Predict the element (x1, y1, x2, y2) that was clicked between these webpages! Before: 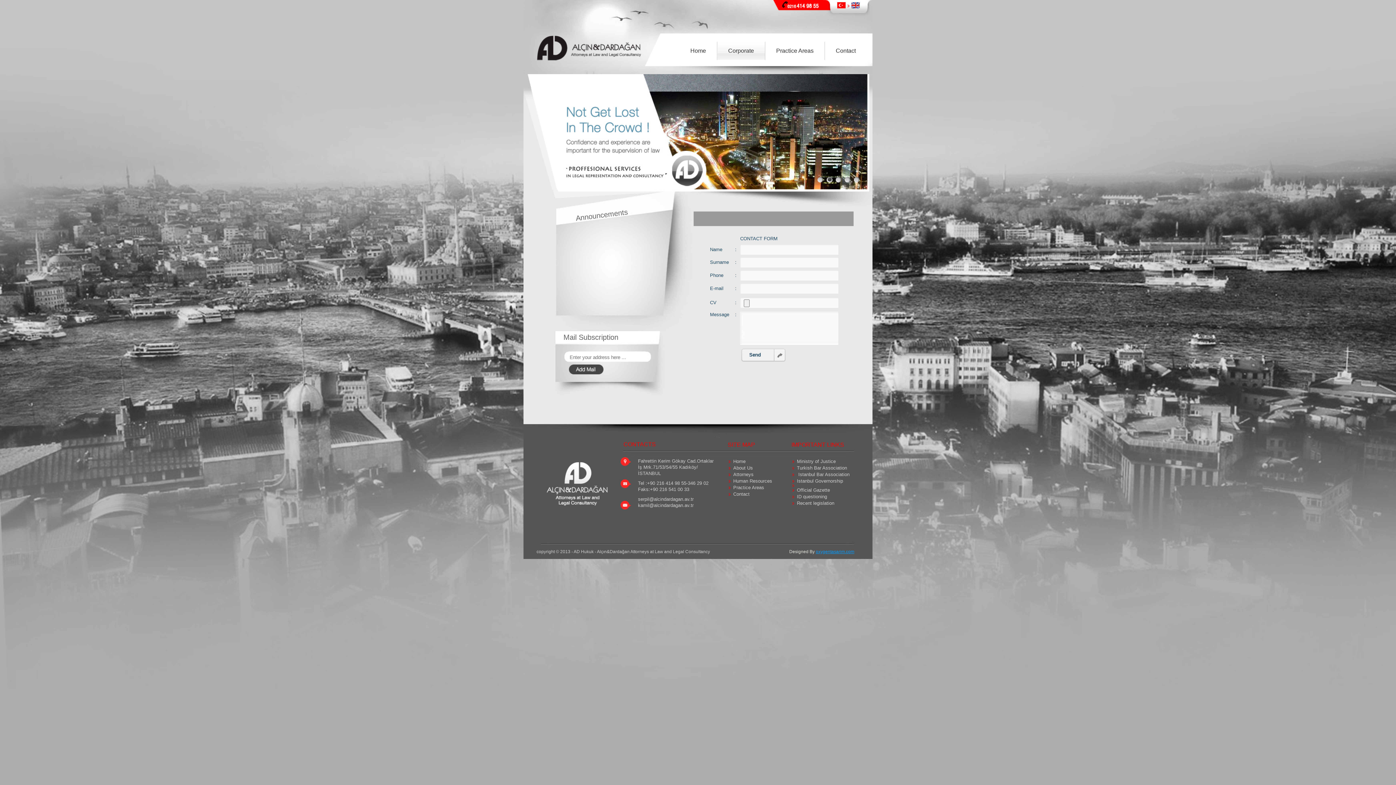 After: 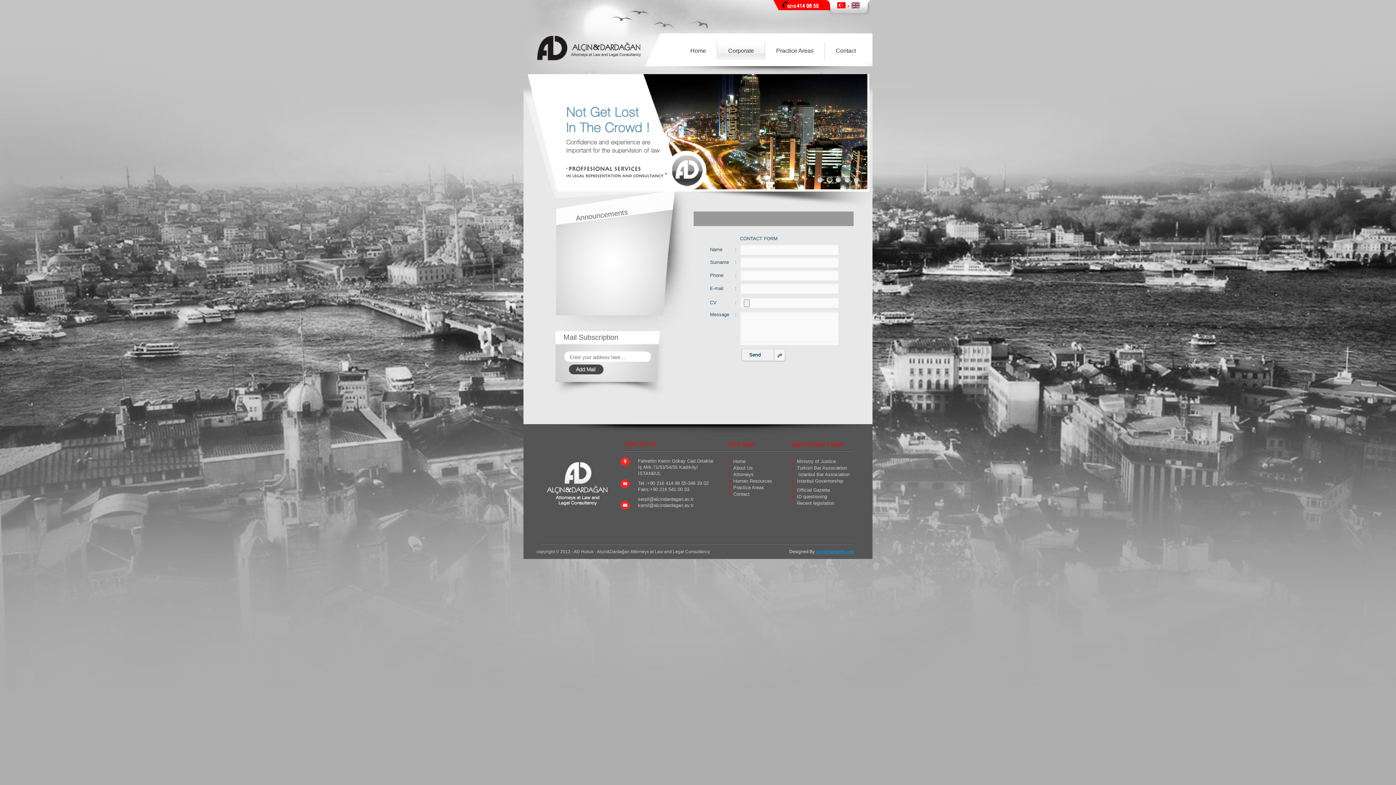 Action: bbox: (816, 176, 824, 184) label: 5